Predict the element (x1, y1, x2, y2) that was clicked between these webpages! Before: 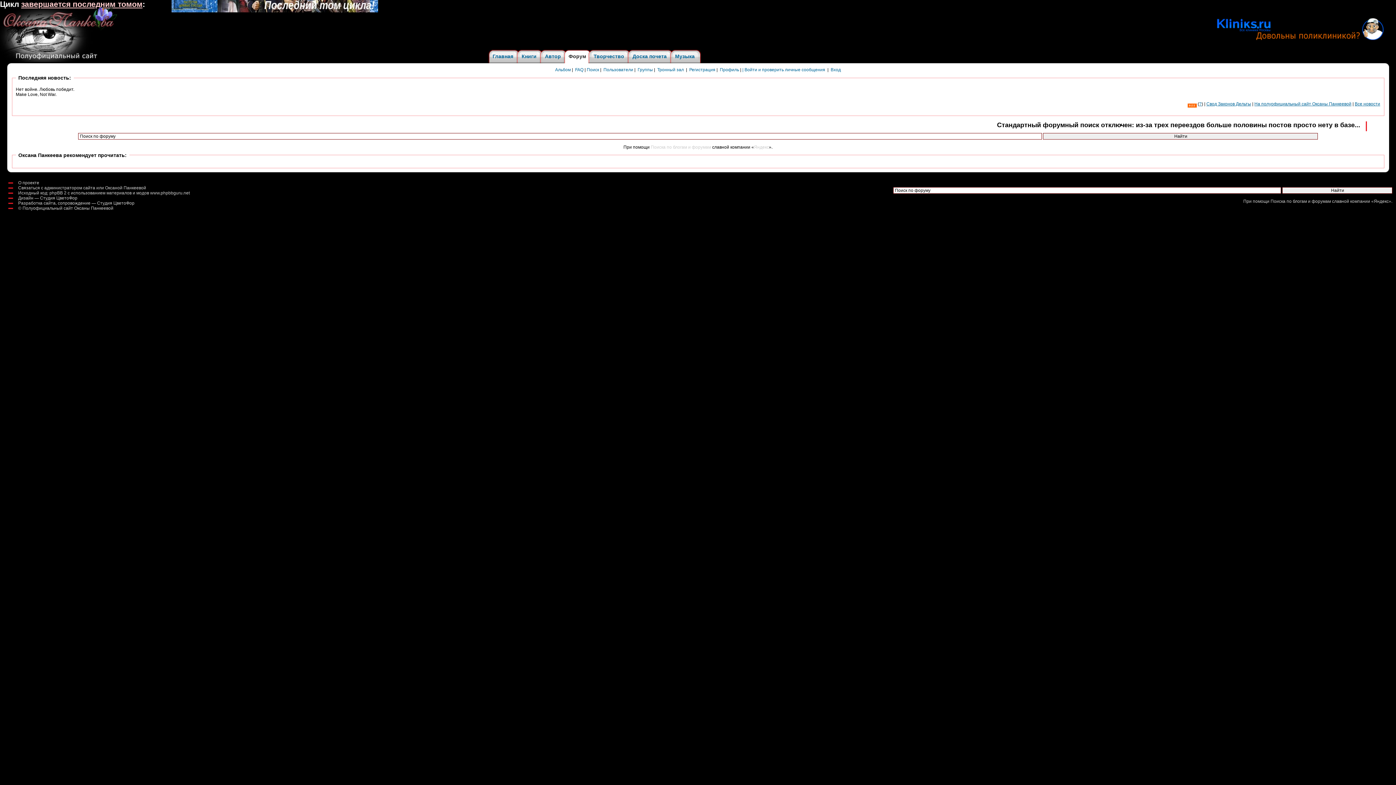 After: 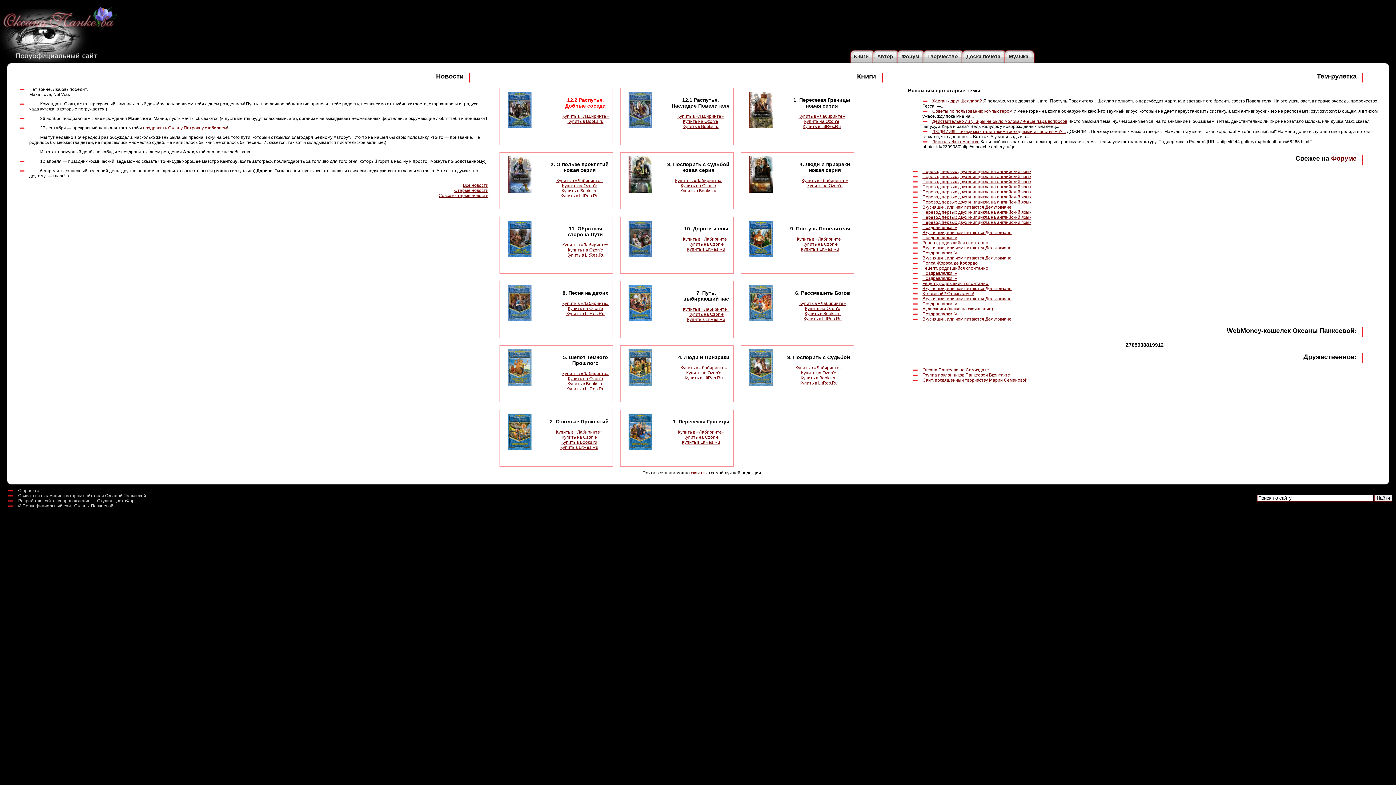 Action: bbox: (0, 59, 114, 64)